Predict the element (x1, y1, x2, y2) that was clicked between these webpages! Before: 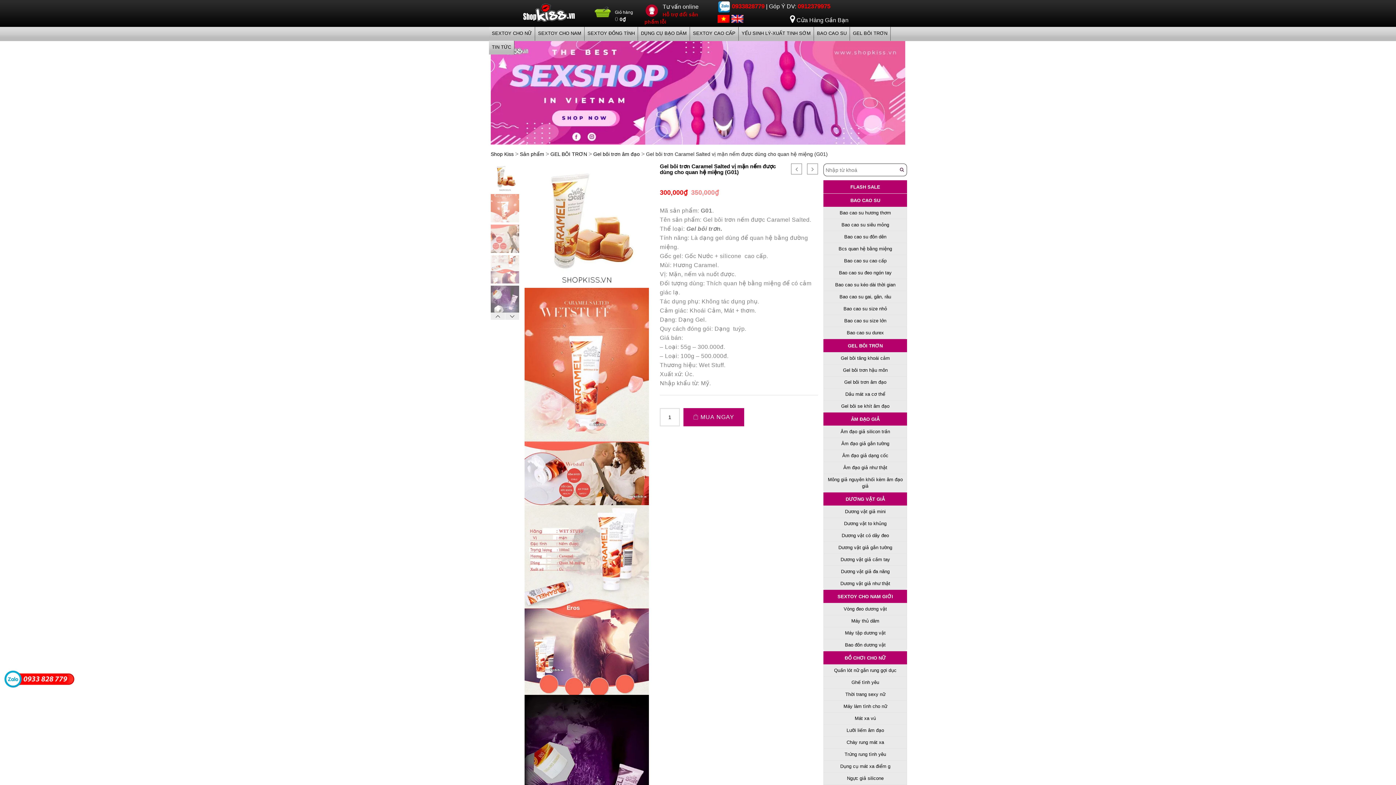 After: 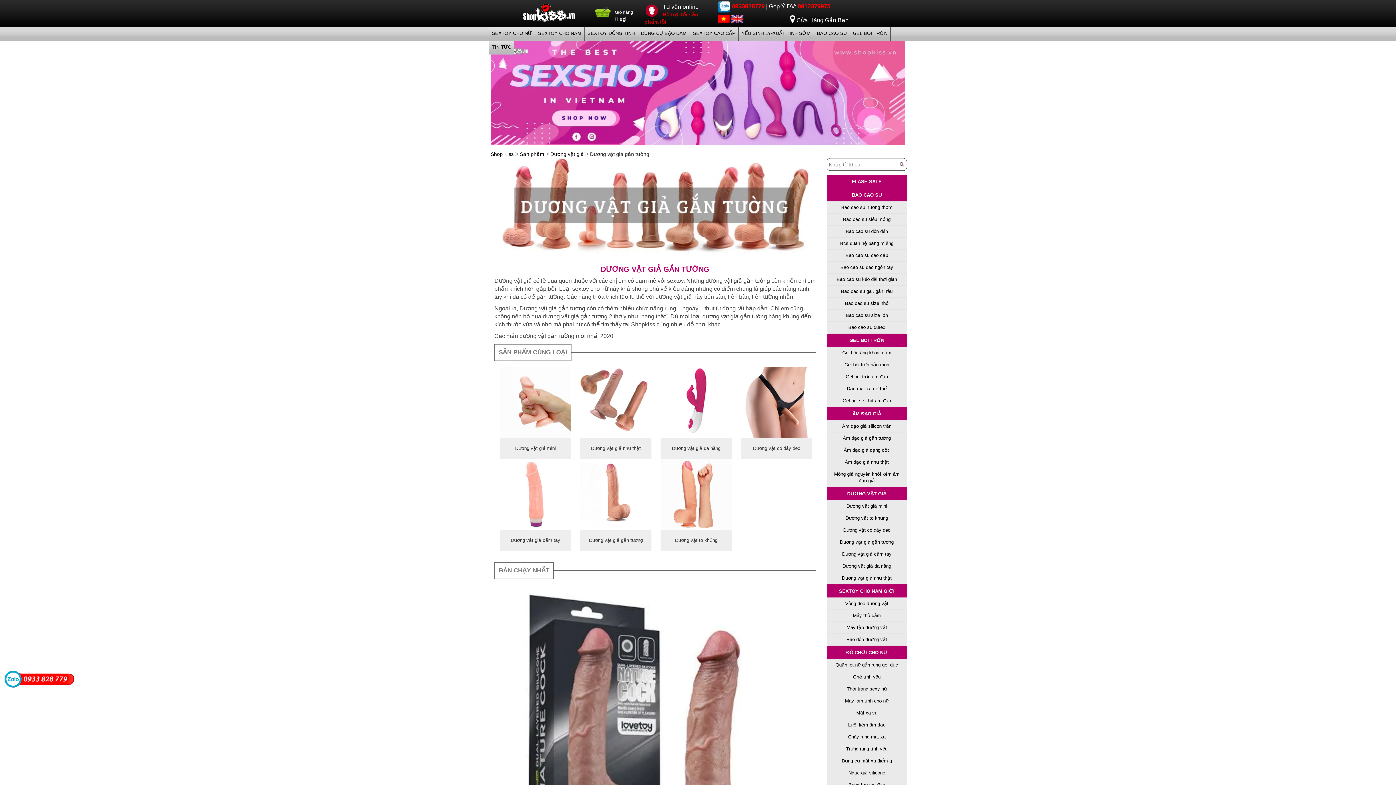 Action: label: Dương vật giả gắn tường bbox: (824, 542, 906, 553)